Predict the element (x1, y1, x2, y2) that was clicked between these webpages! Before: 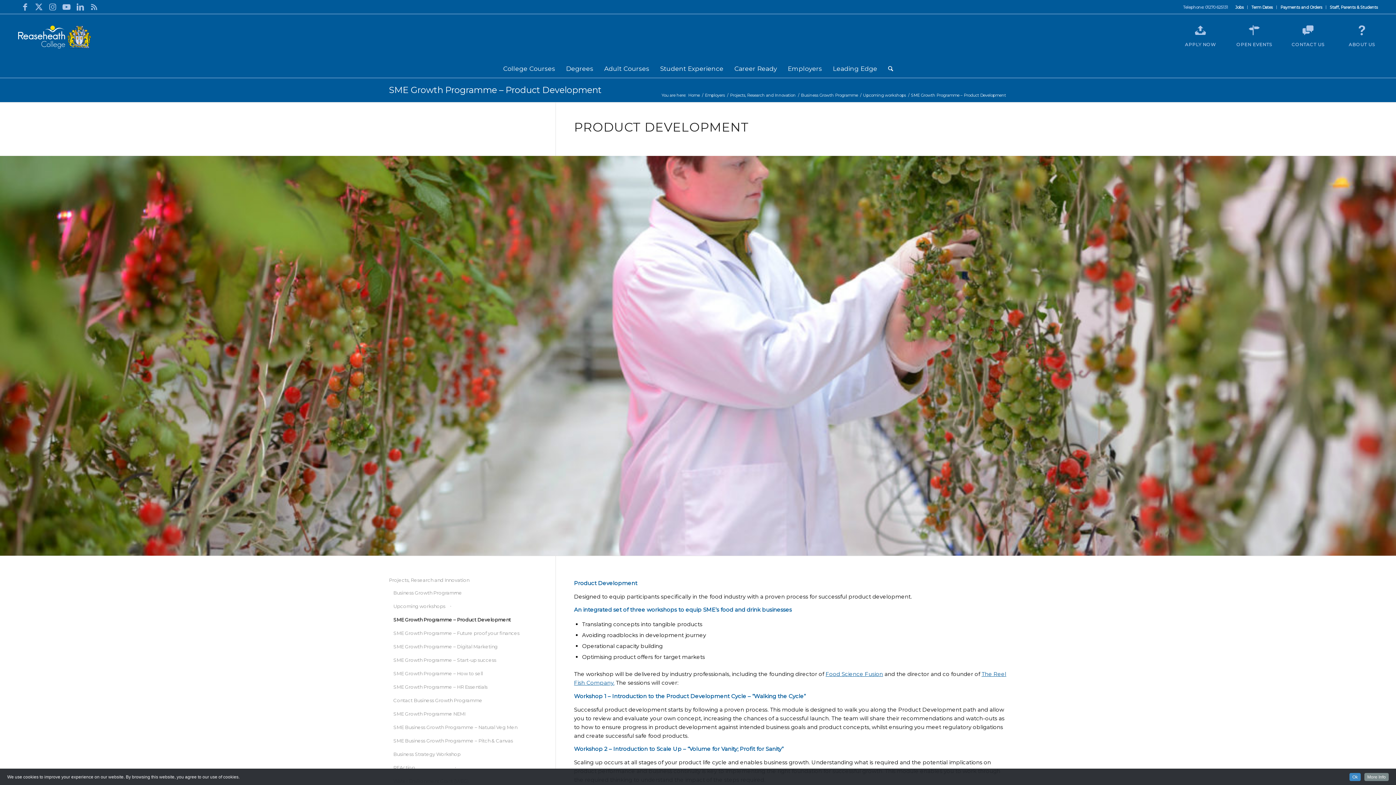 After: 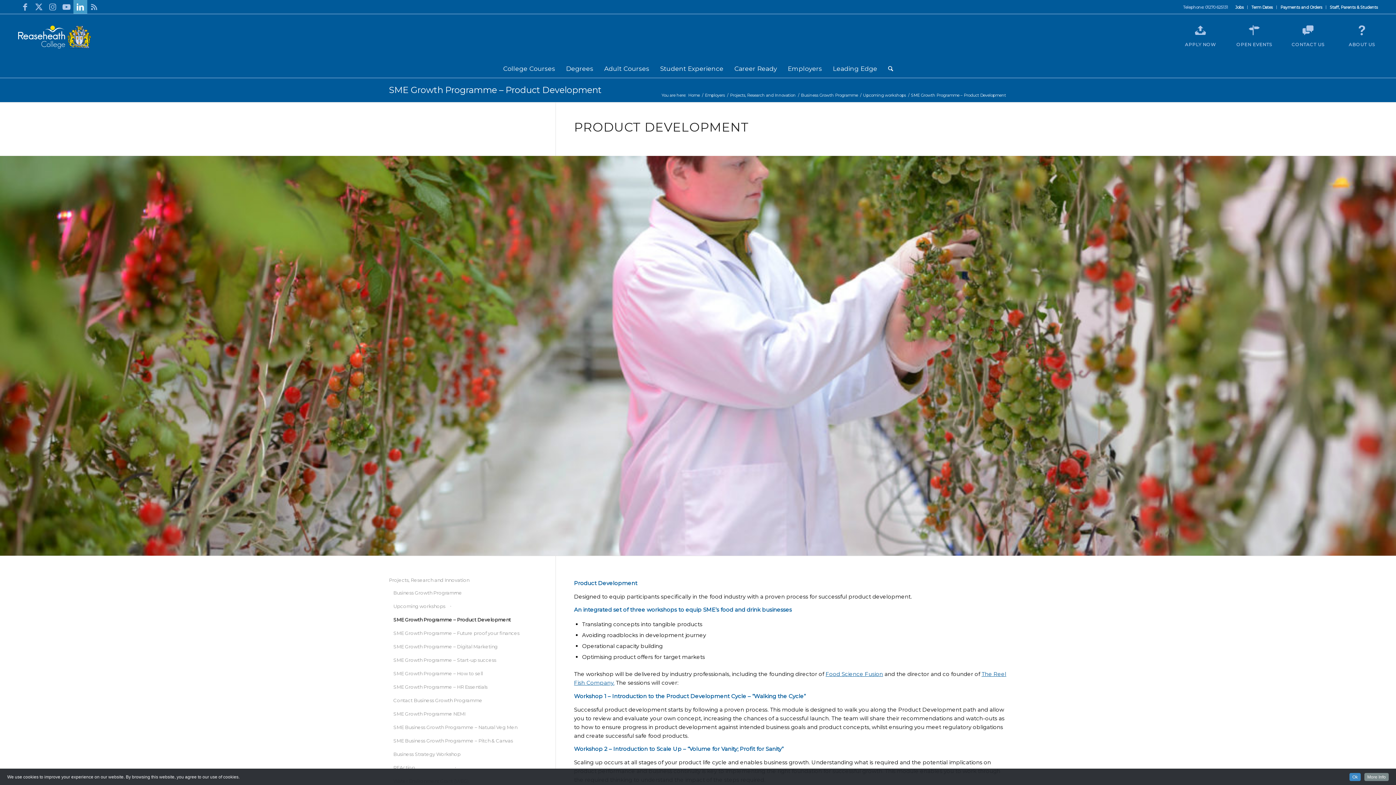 Action: label: LinkedIn bbox: (73, 0, 87, 13)